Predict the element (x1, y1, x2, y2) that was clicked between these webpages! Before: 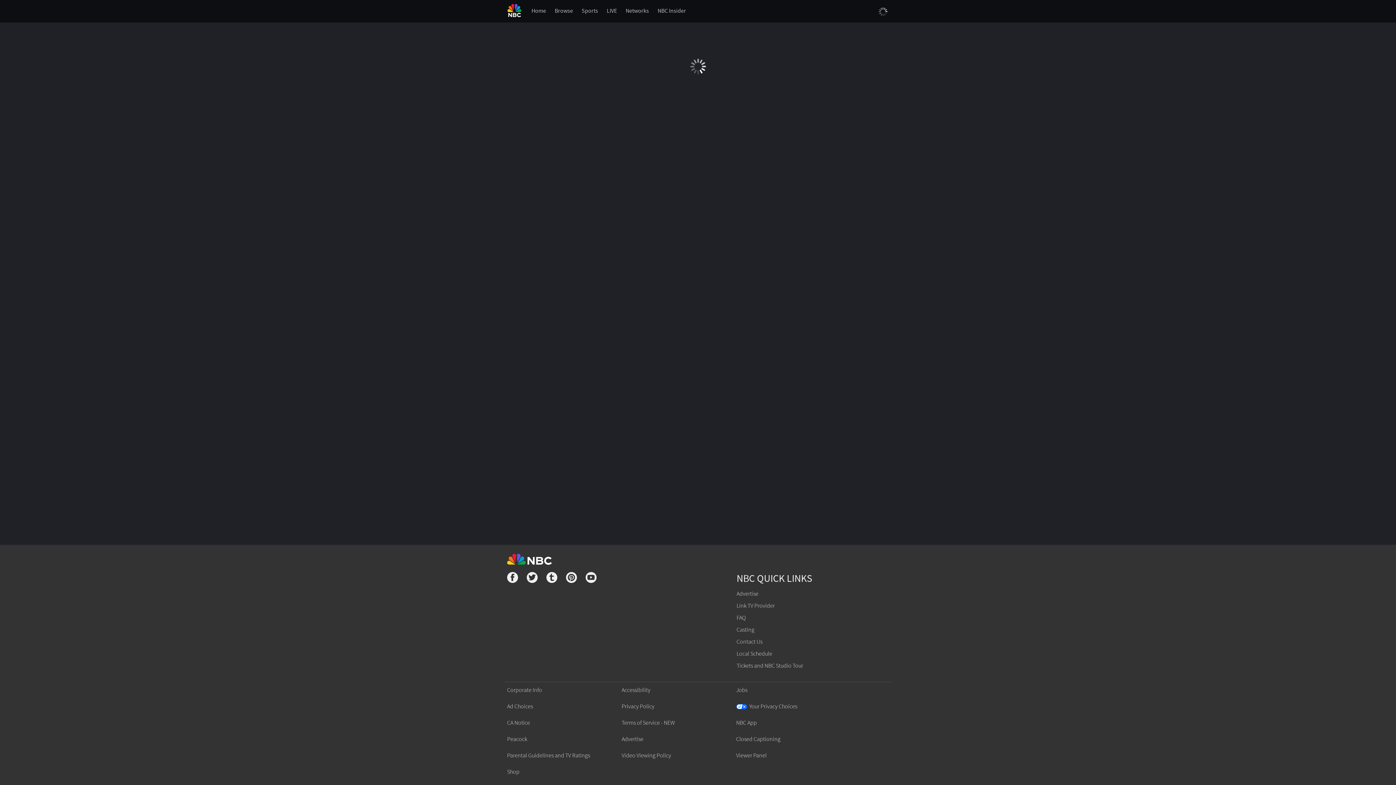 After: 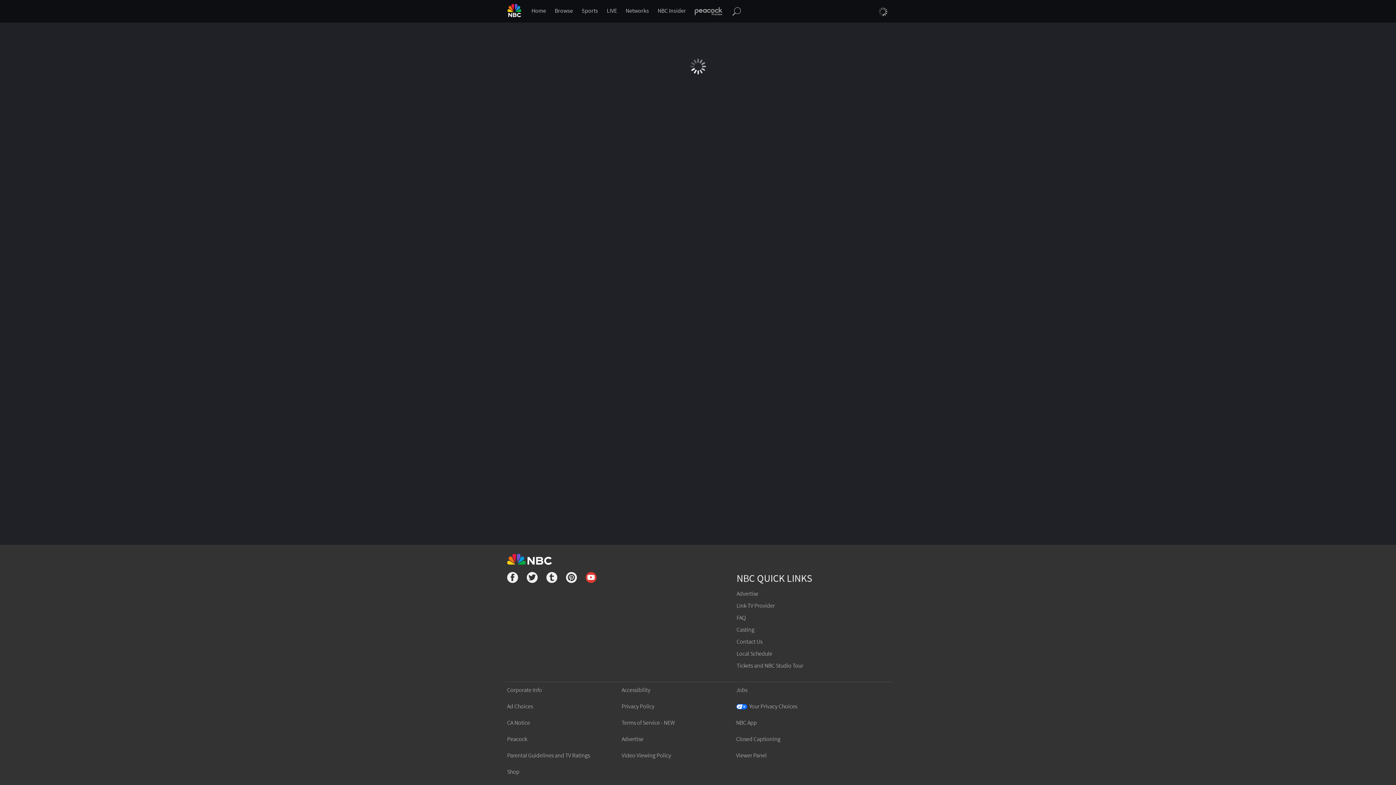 Action: bbox: (585, 572, 596, 585)